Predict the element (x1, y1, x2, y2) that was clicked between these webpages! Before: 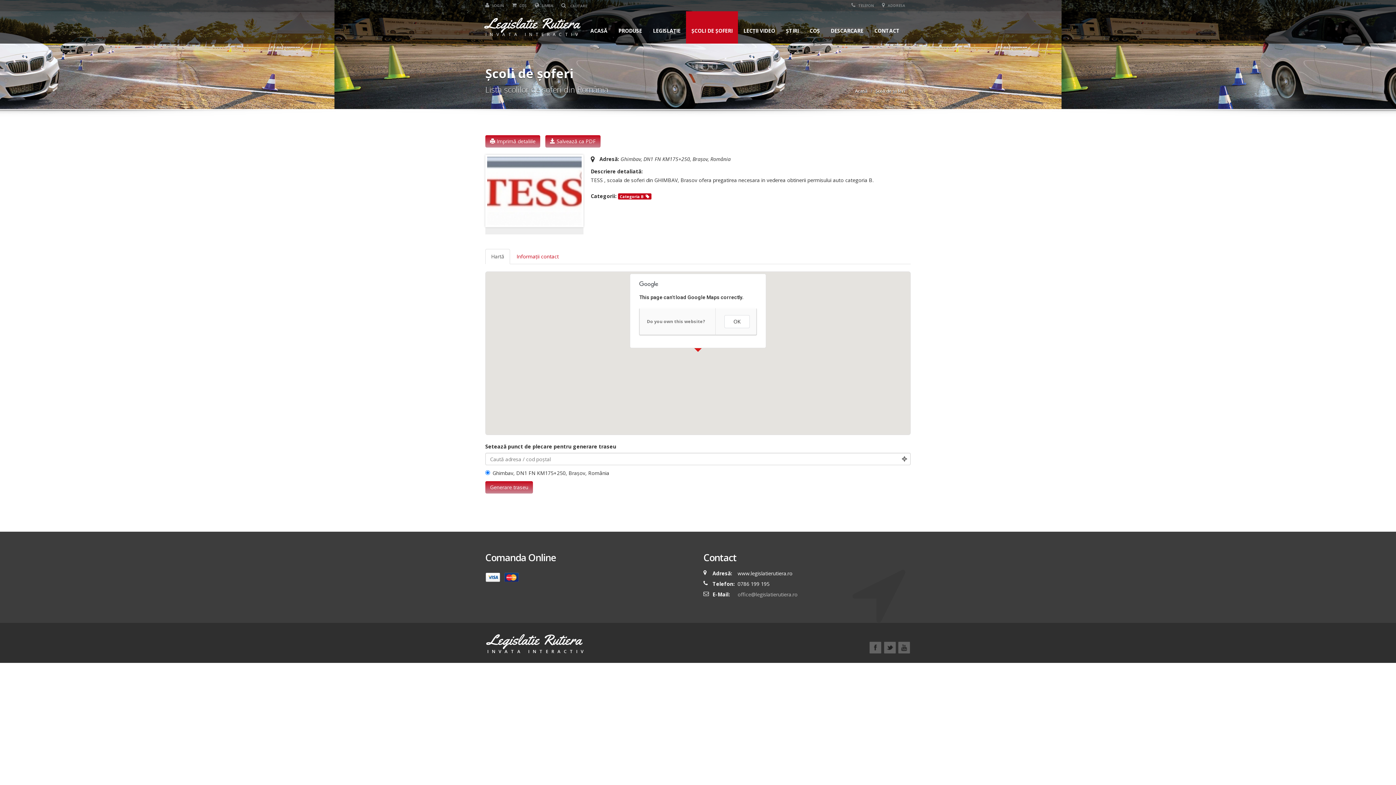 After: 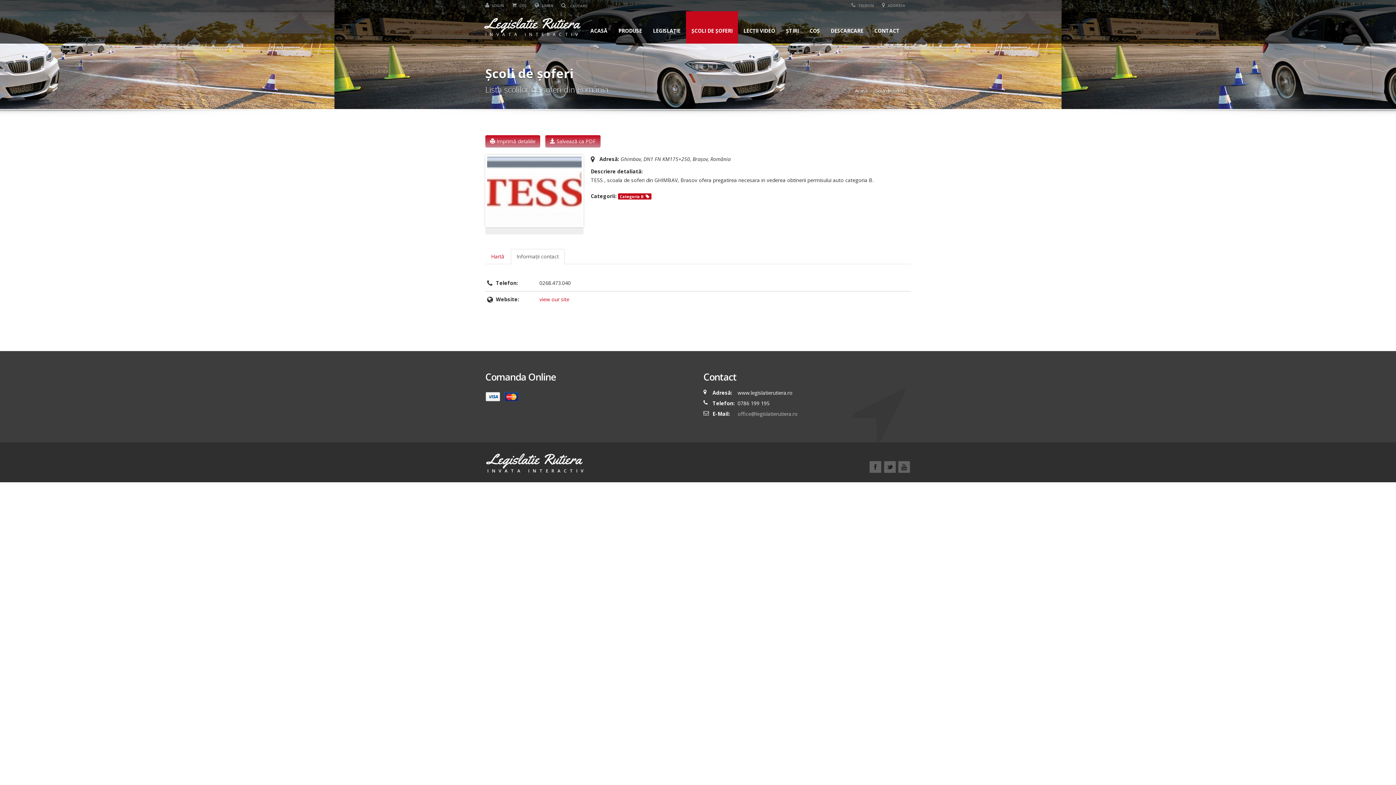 Action: label: Informații contact bbox: (510, 249, 564, 264)